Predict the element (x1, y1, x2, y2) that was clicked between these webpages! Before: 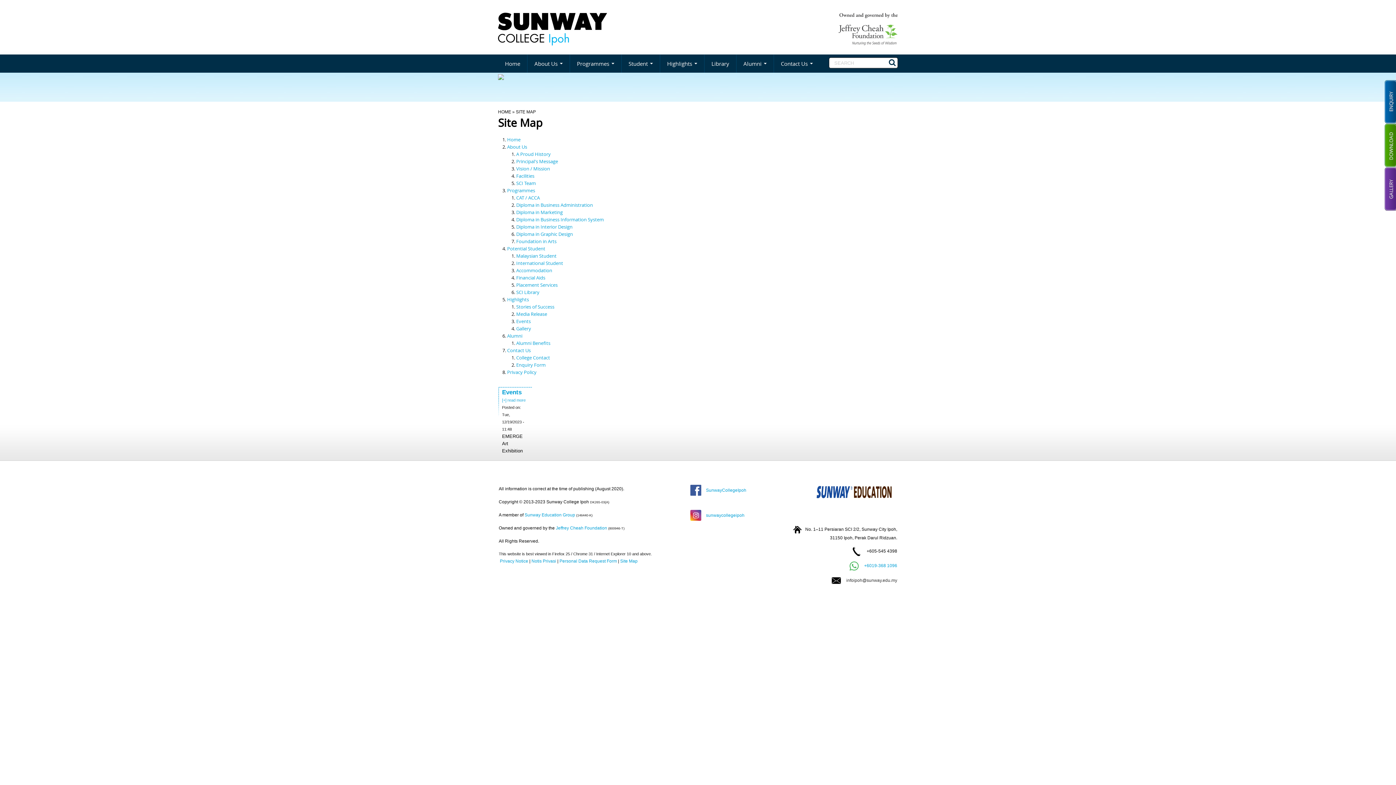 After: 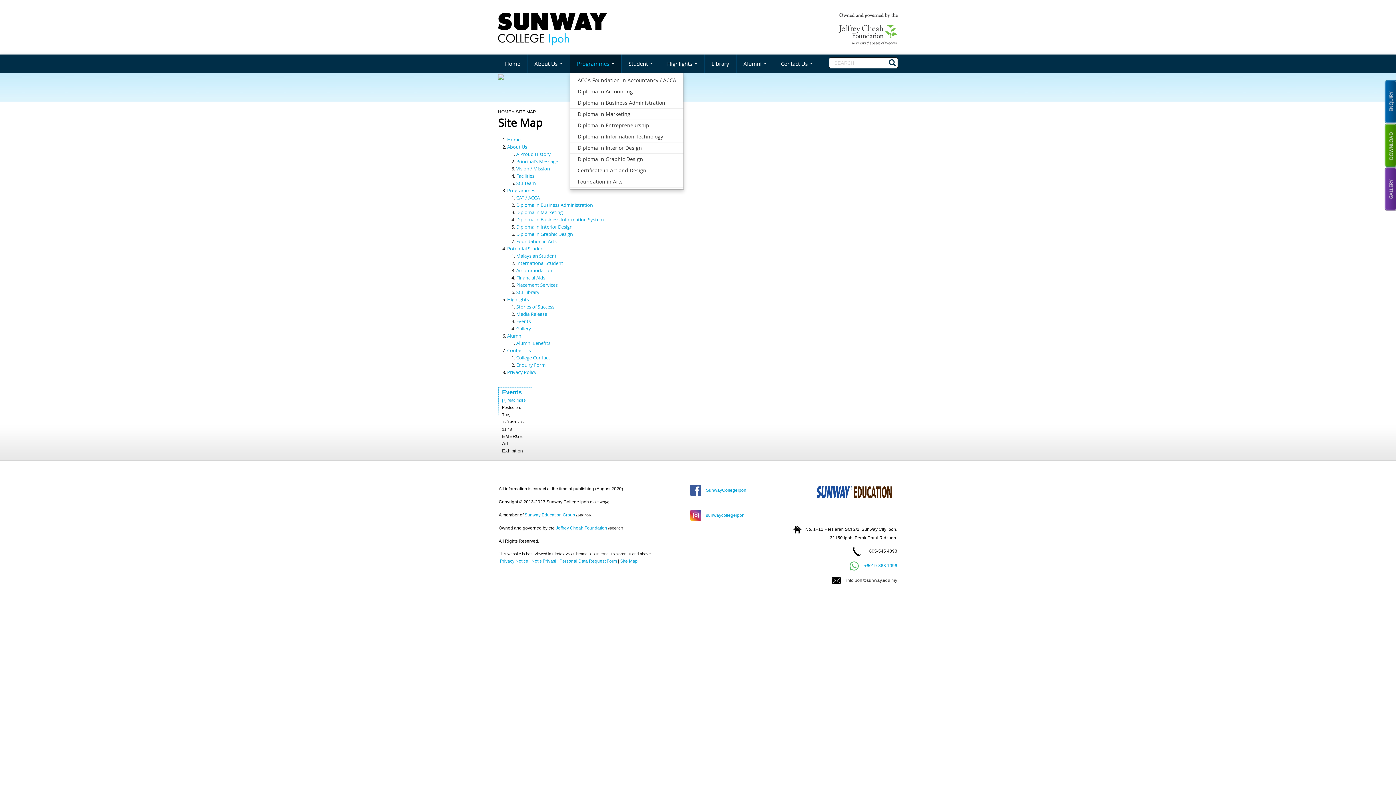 Action: label: Programmes  bbox: (570, 54, 621, 72)